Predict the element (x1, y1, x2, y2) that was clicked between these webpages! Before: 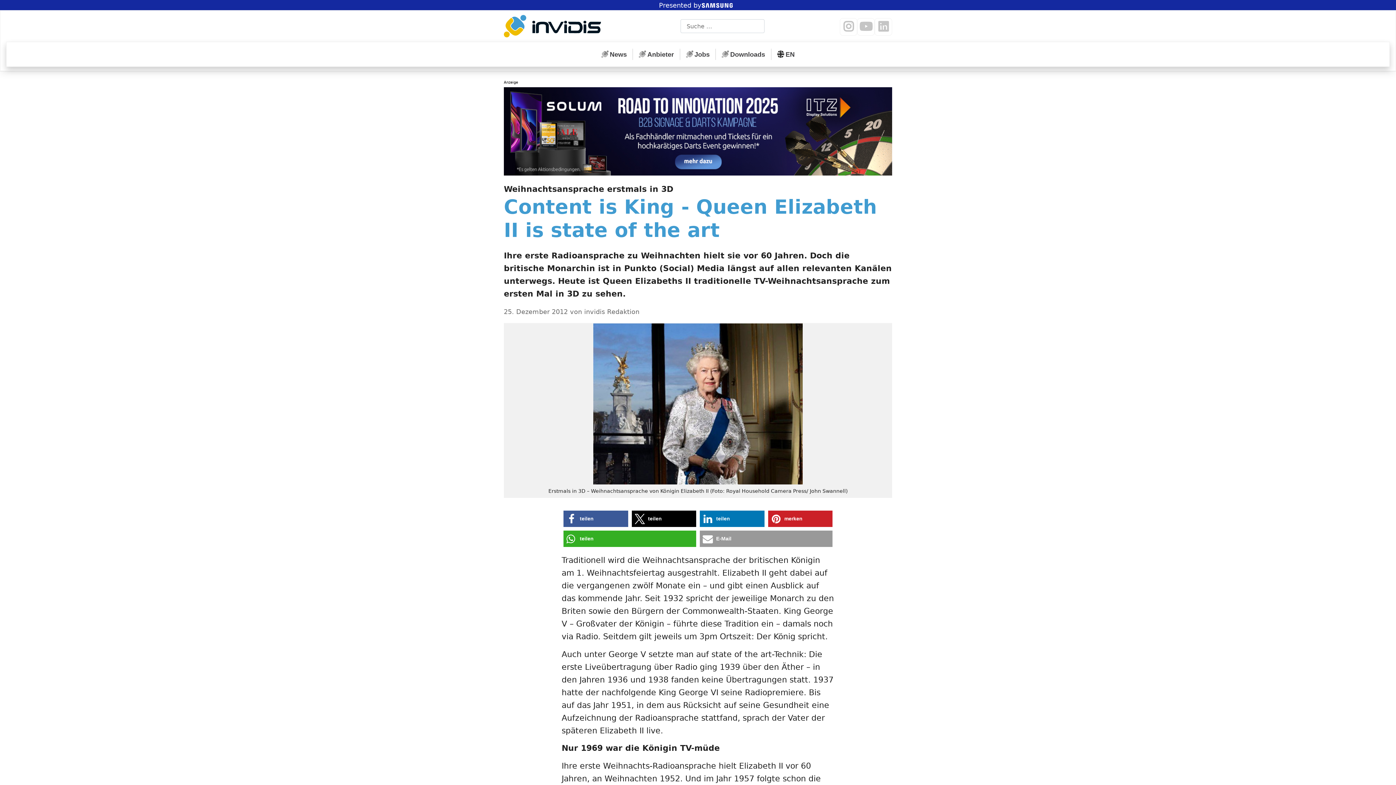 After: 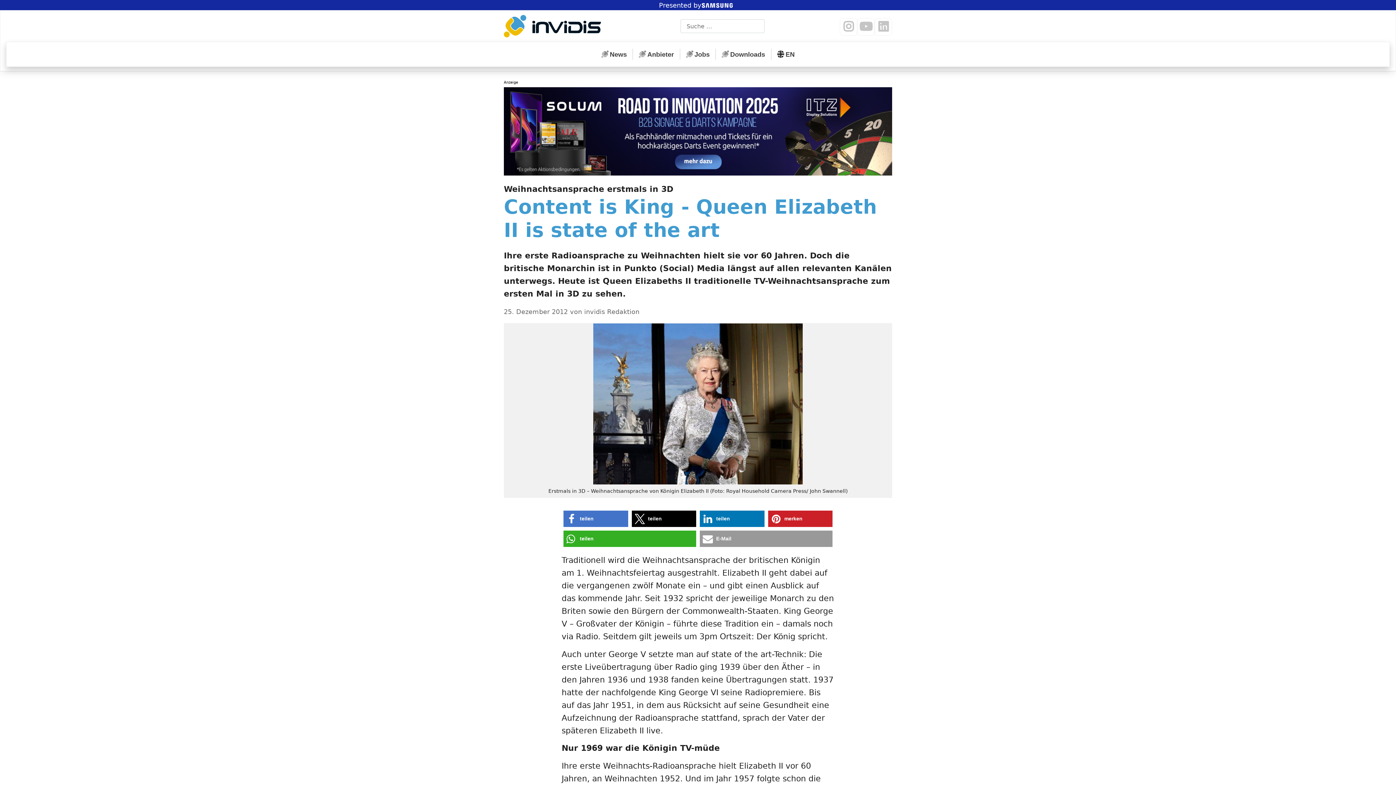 Action: bbox: (563, 510, 628, 527) label: Bei Facebook teilen